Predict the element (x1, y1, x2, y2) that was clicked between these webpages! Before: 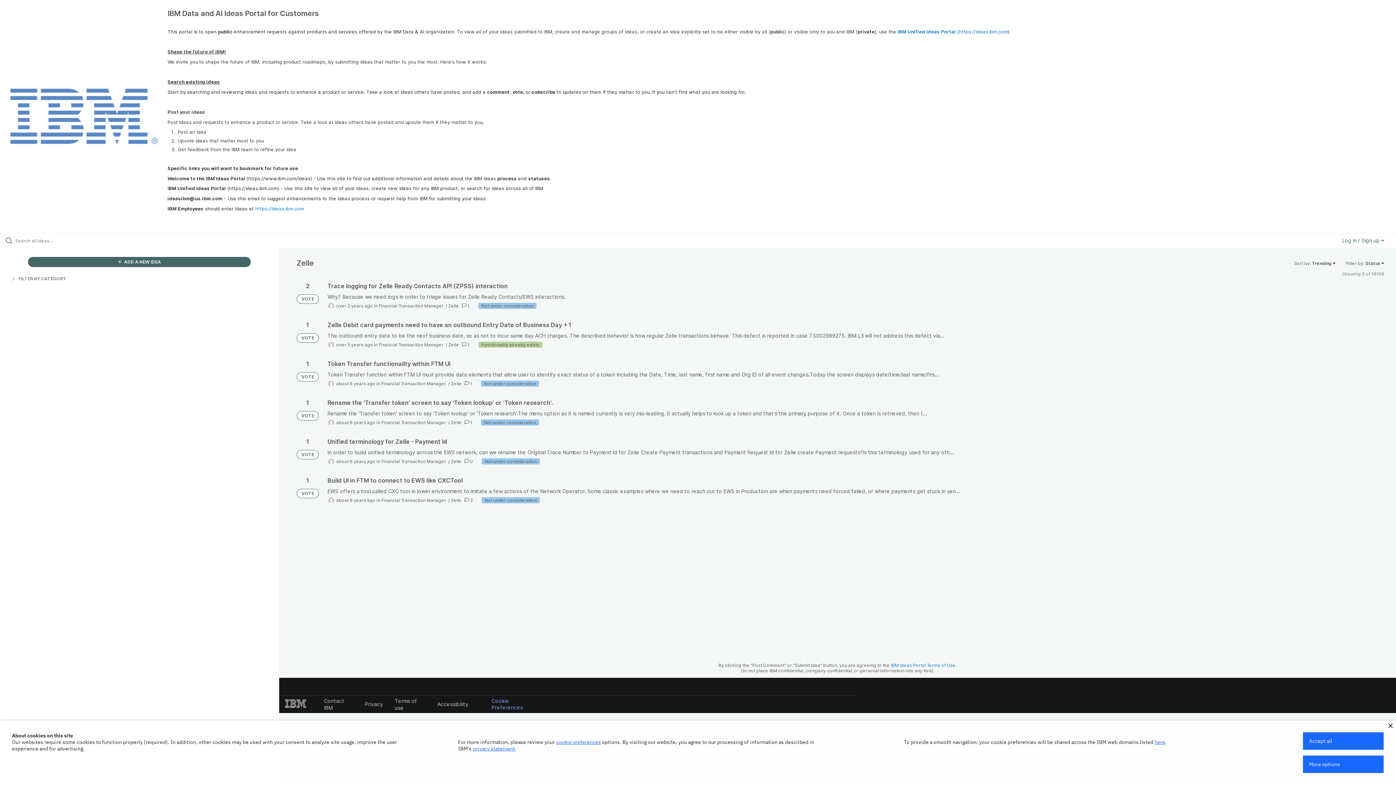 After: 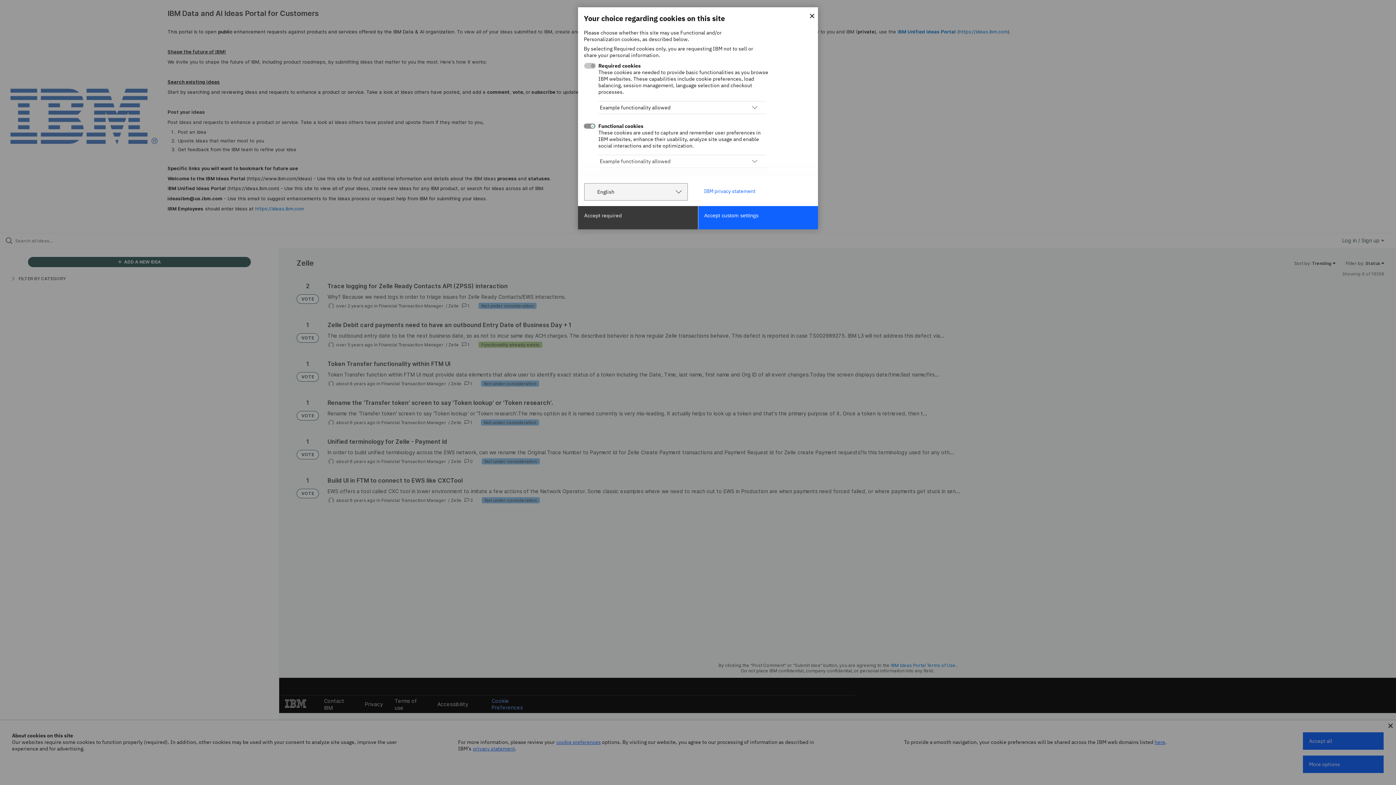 Action: bbox: (1303, 756, 1384, 773) label: More options